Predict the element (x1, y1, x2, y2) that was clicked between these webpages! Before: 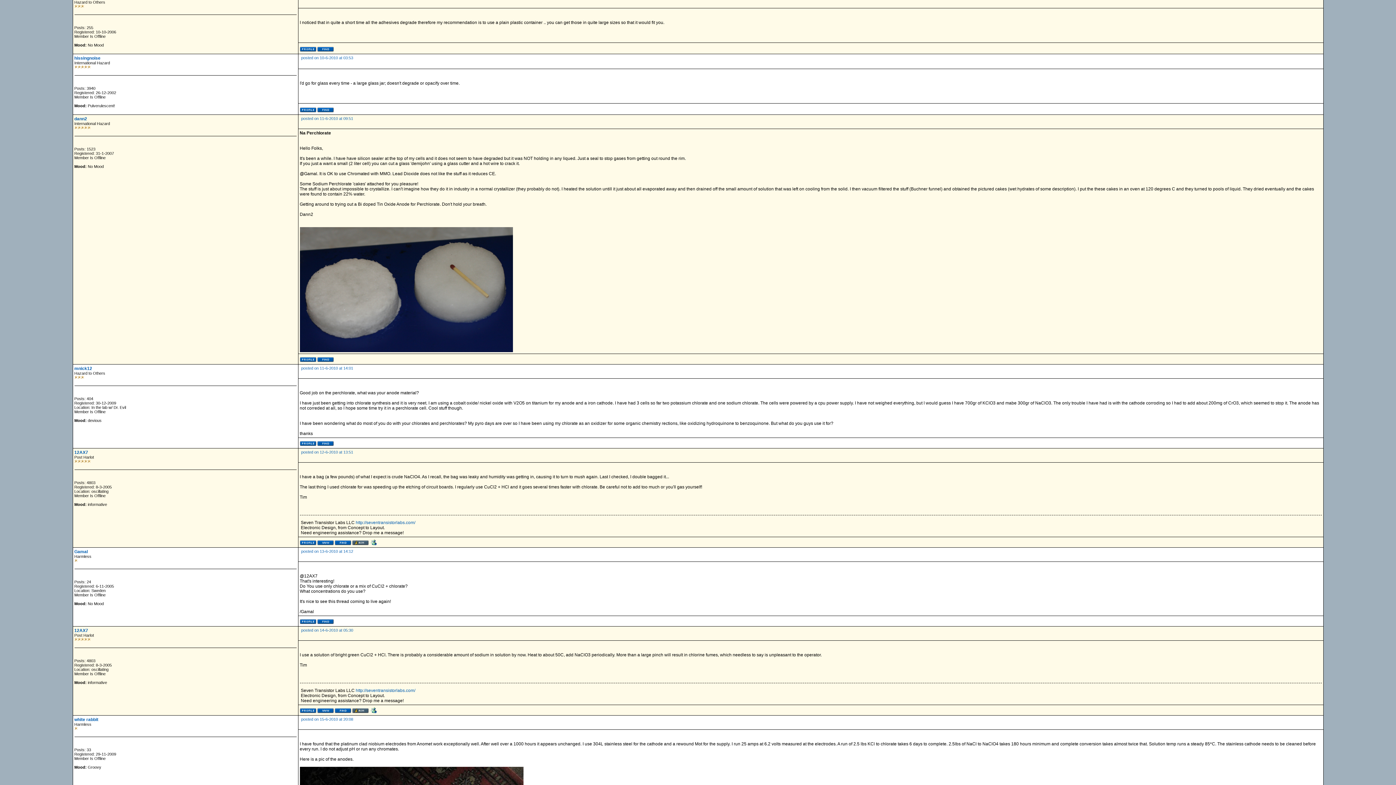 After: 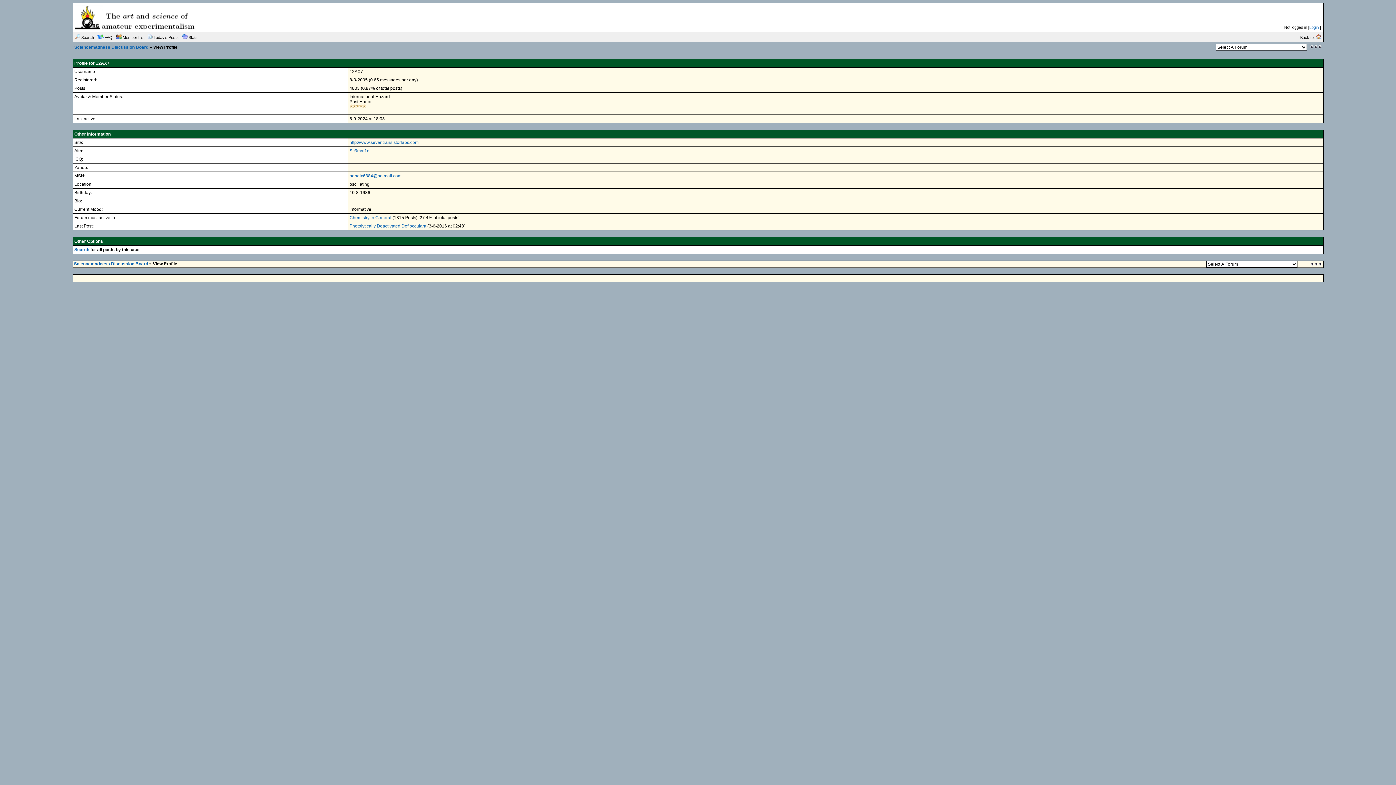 Action: bbox: (299, 541, 316, 546)